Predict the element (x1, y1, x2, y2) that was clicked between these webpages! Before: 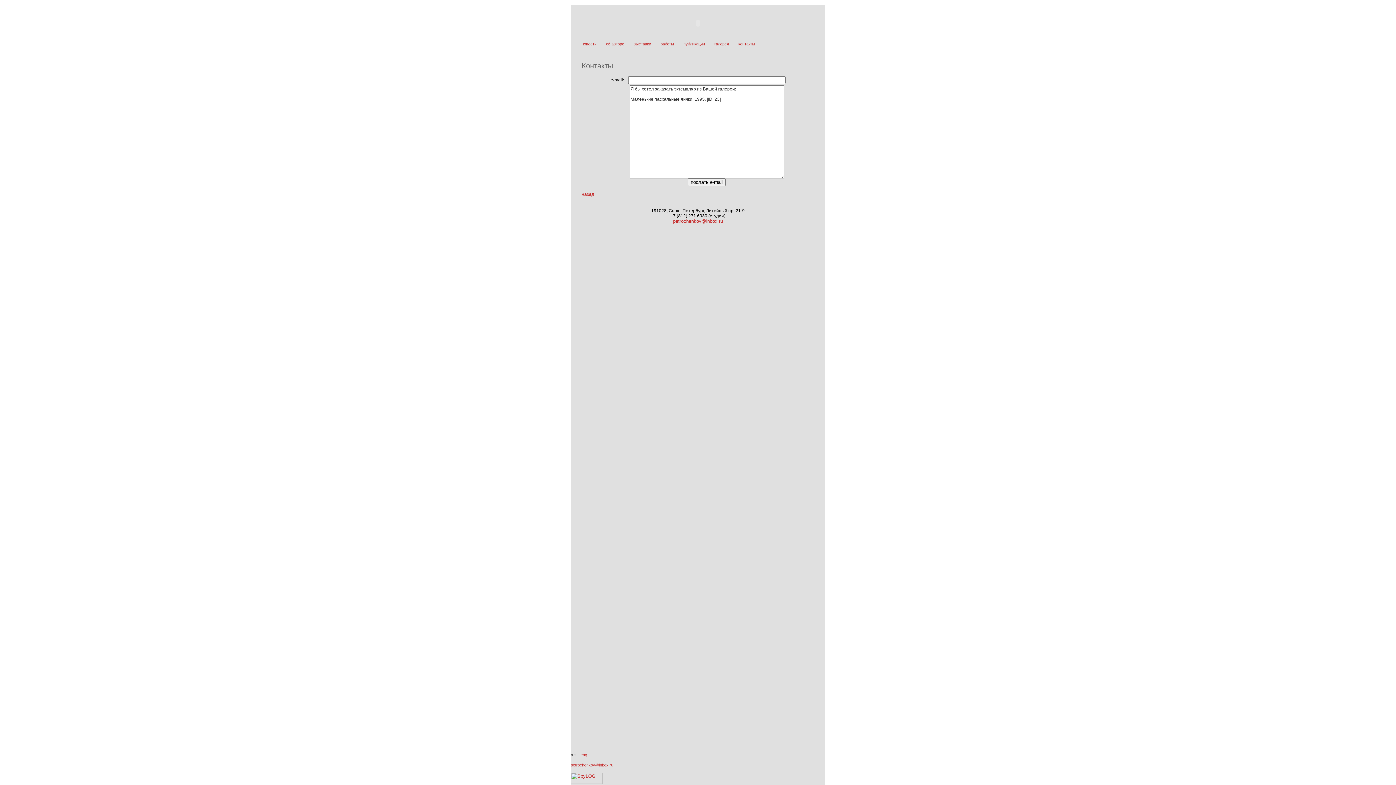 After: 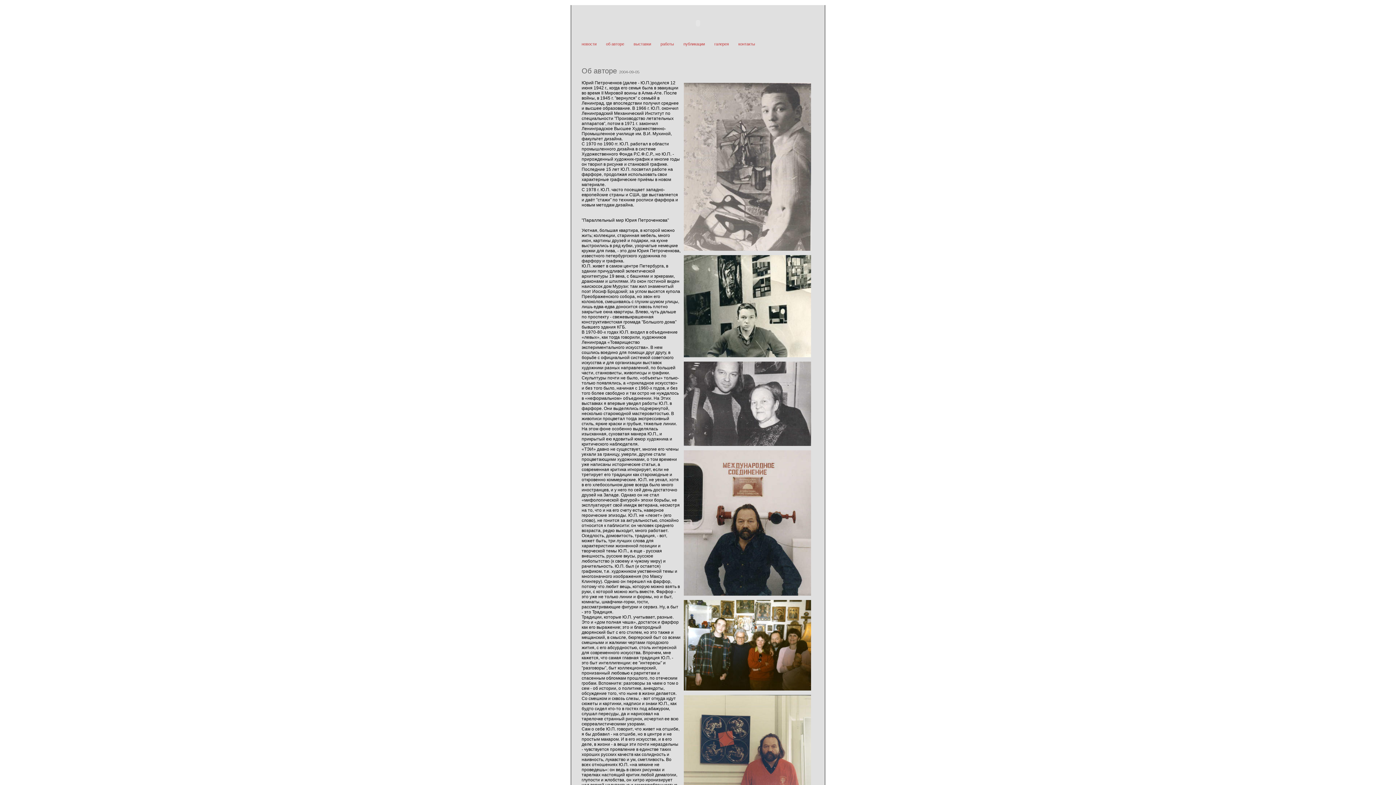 Action: bbox: (606, 41, 625, 46) label: об авторе 